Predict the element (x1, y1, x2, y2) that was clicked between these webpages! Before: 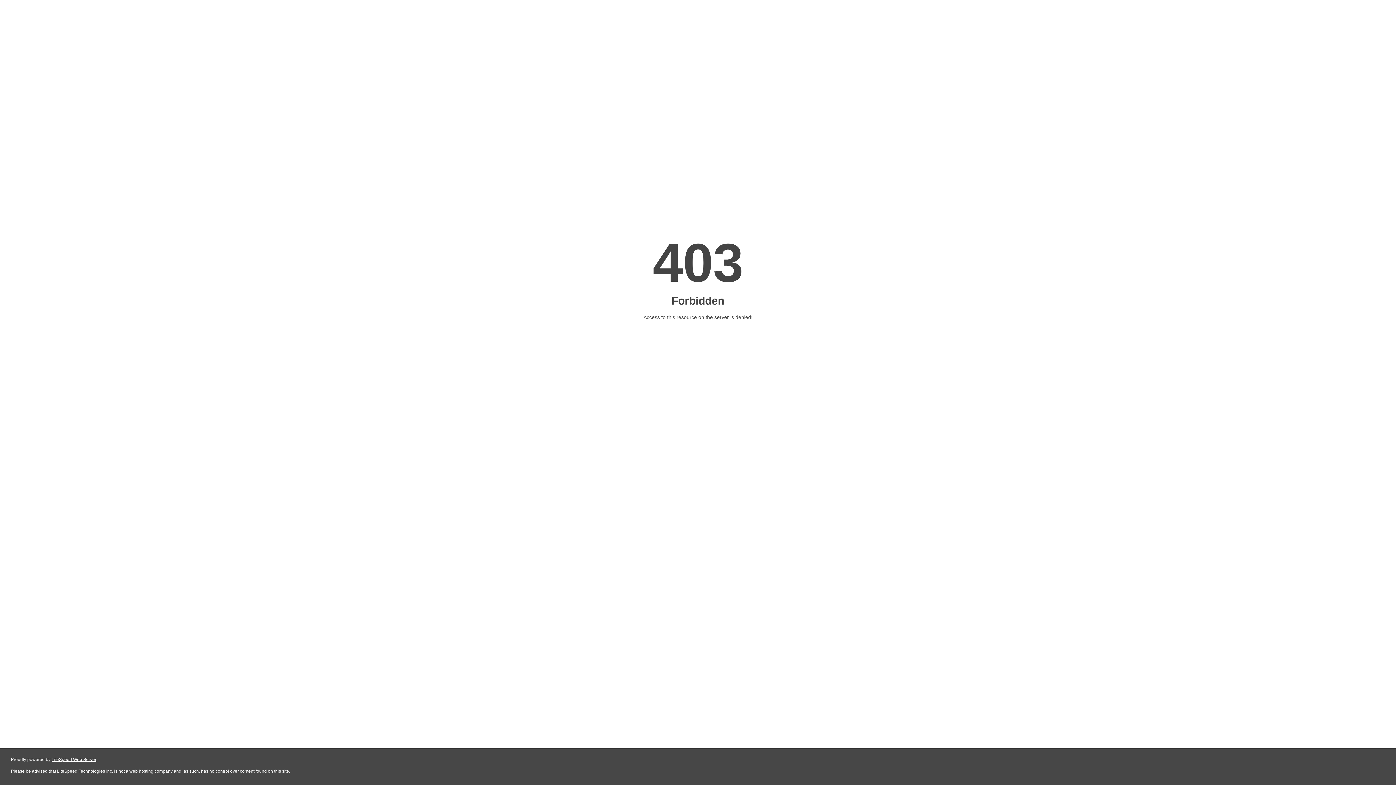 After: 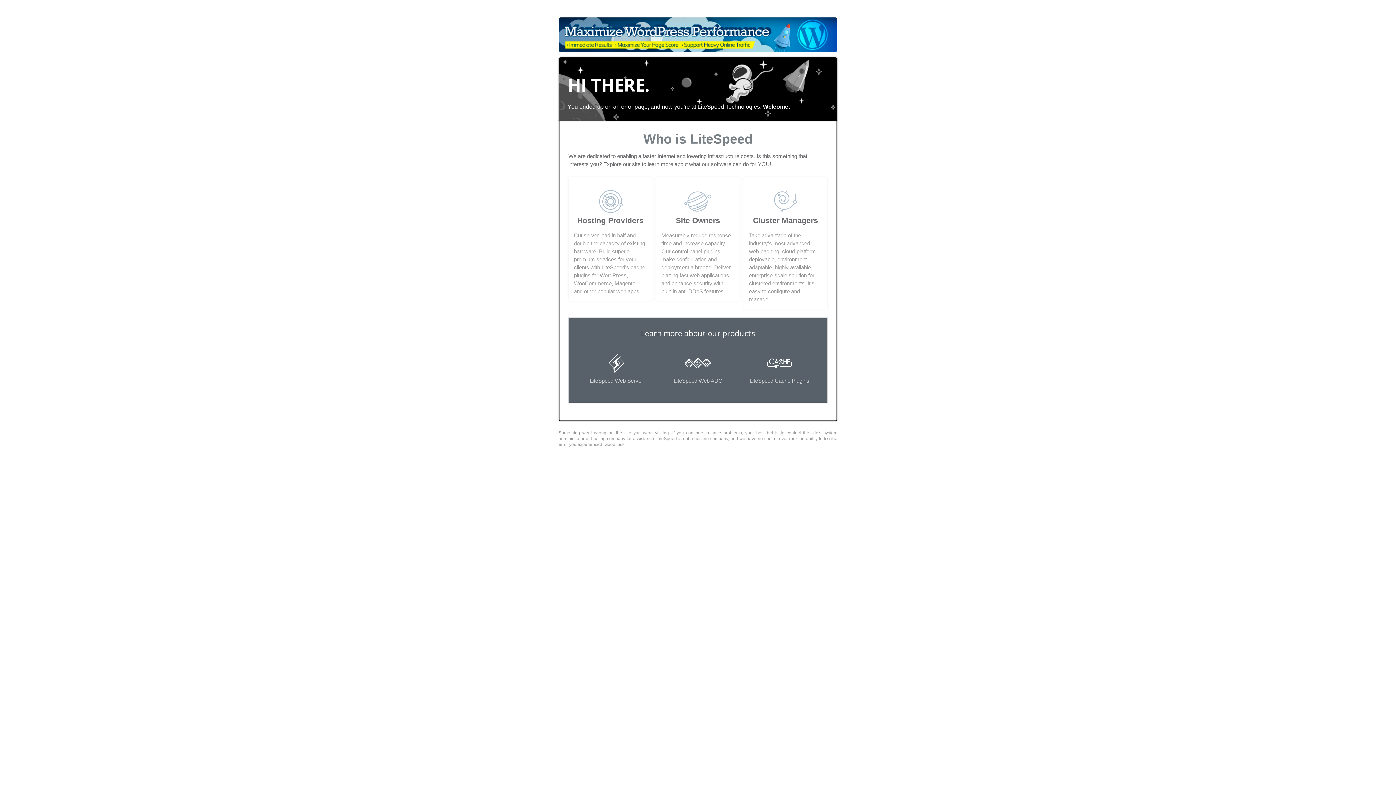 Action: bbox: (51, 757, 96, 762) label: LiteSpeed Web Server